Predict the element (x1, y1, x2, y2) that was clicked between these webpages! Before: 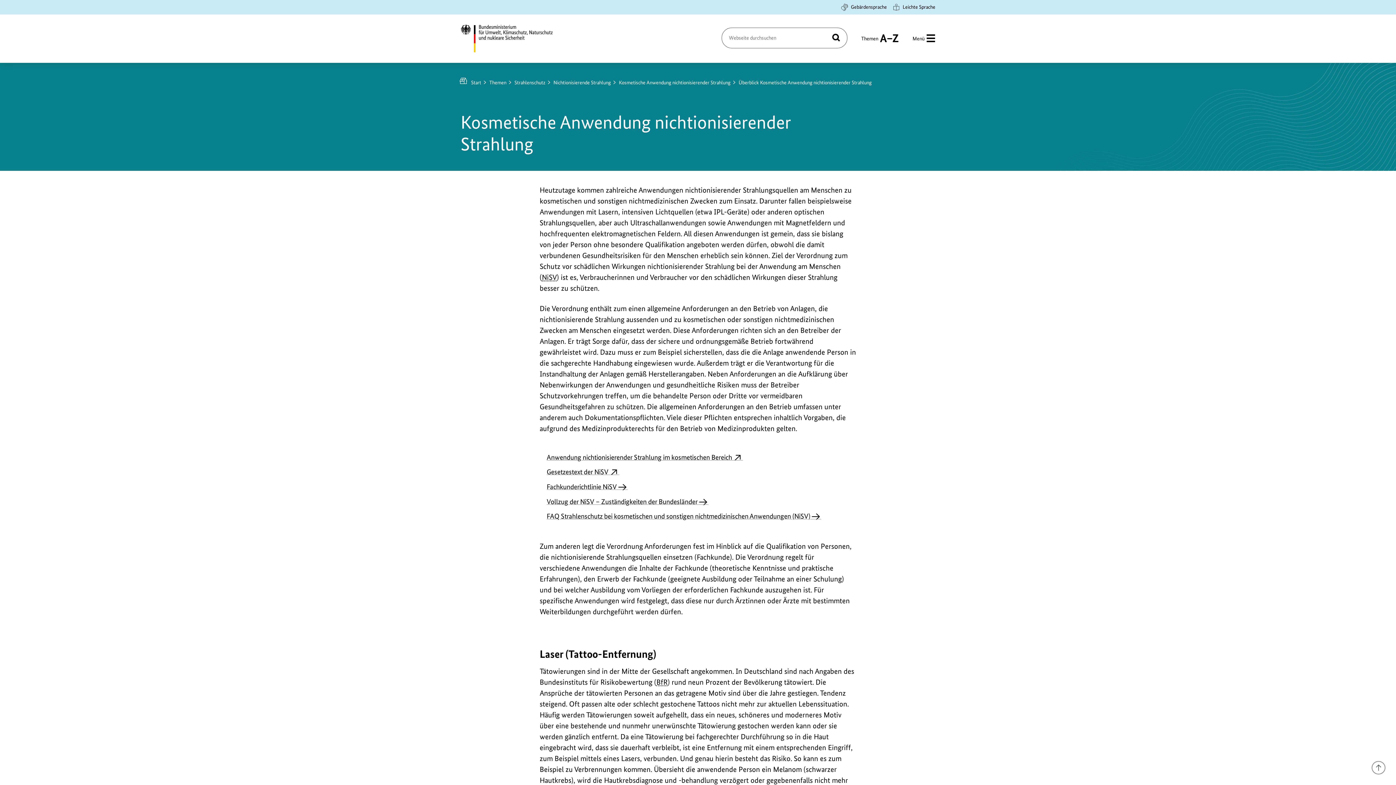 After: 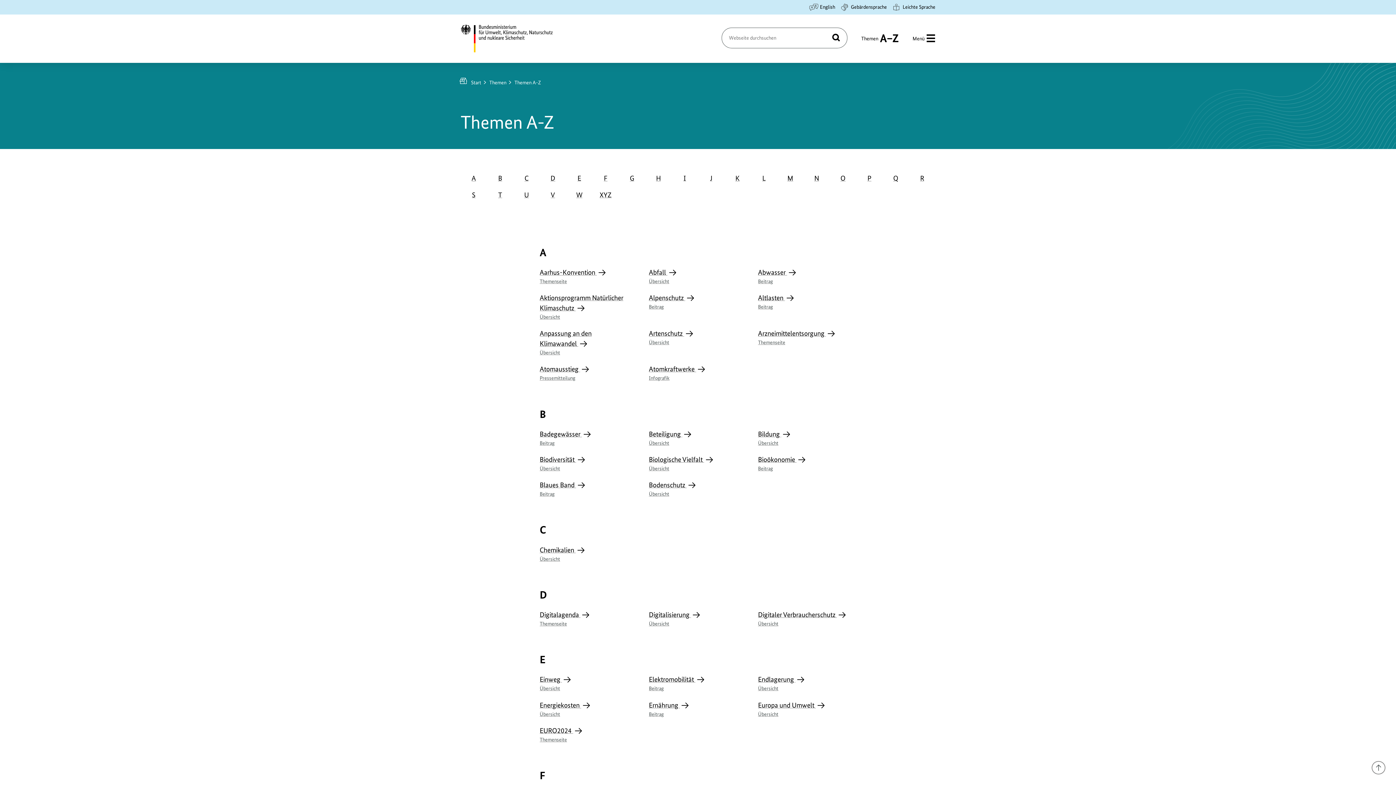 Action: label: Themen
A bis Z bbox: (861, 29, 898, 47)